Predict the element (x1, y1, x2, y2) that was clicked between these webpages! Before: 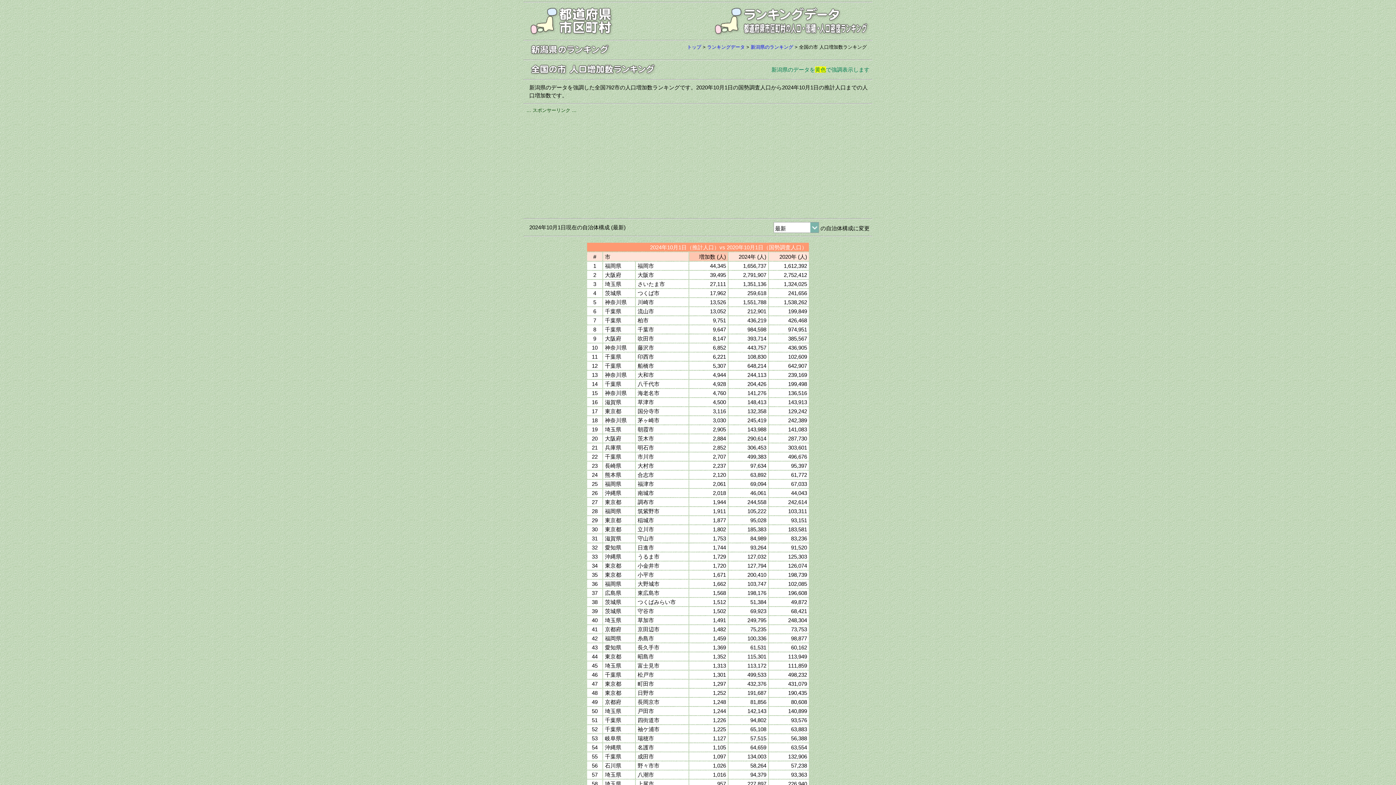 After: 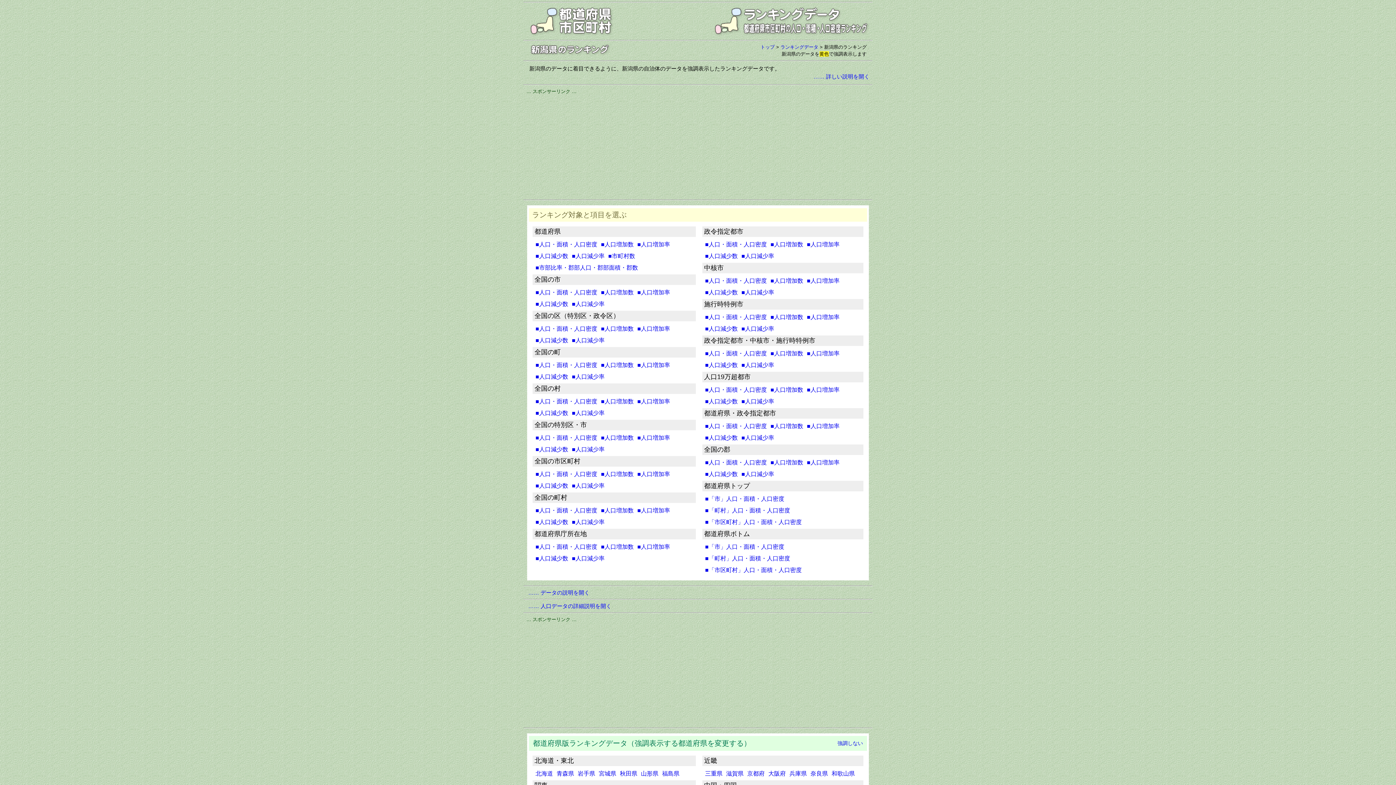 Action: bbox: (529, 50, 611, 56)